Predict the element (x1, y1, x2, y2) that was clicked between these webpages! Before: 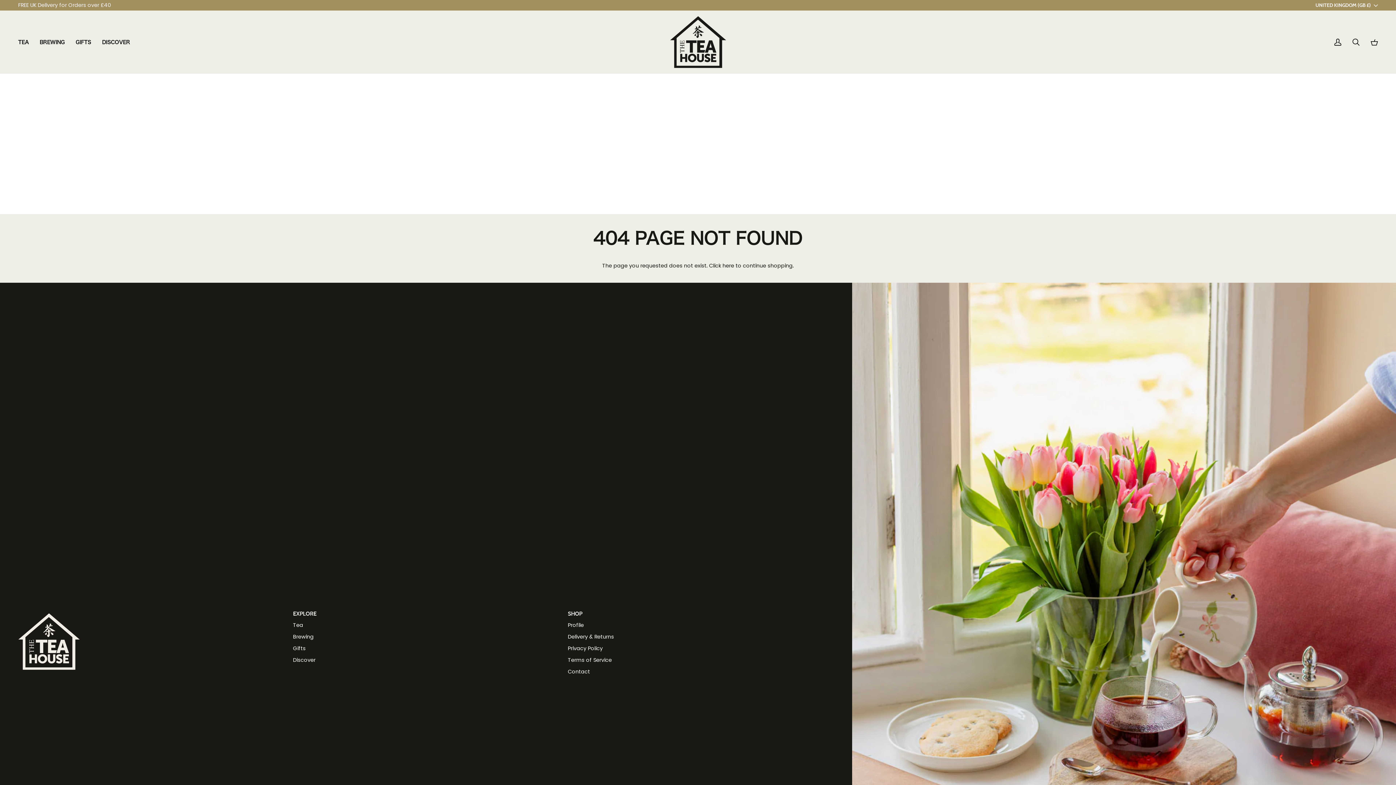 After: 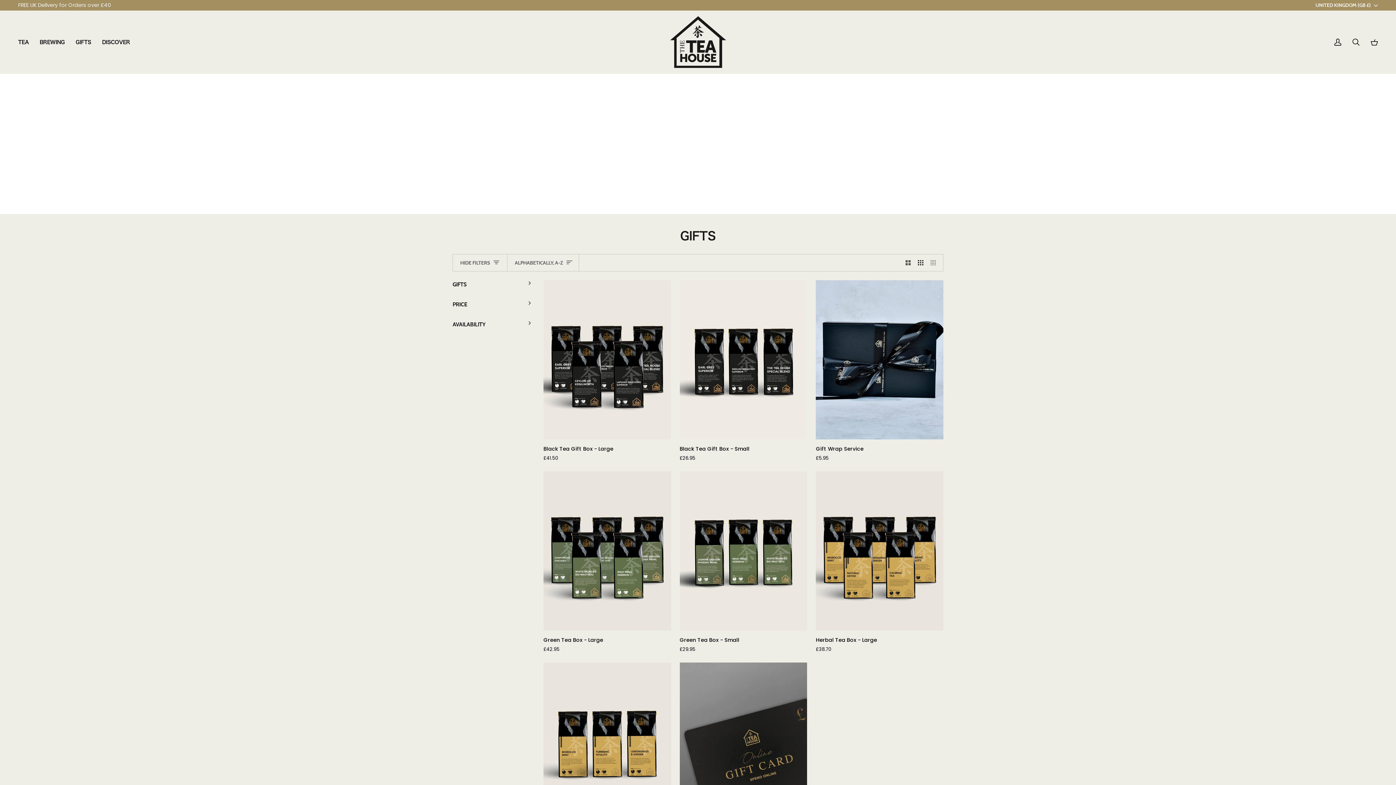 Action: label: GIFTS bbox: (70, 10, 96, 73)